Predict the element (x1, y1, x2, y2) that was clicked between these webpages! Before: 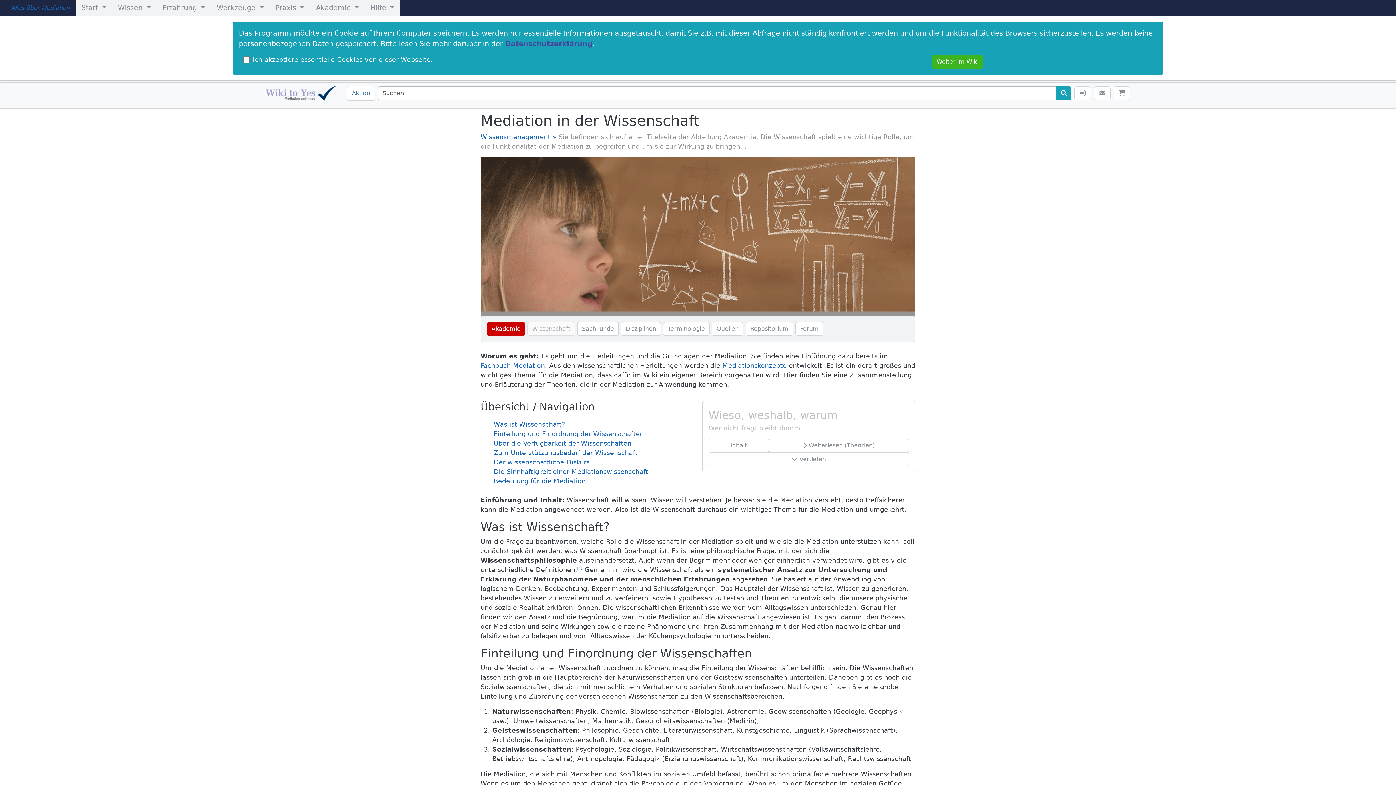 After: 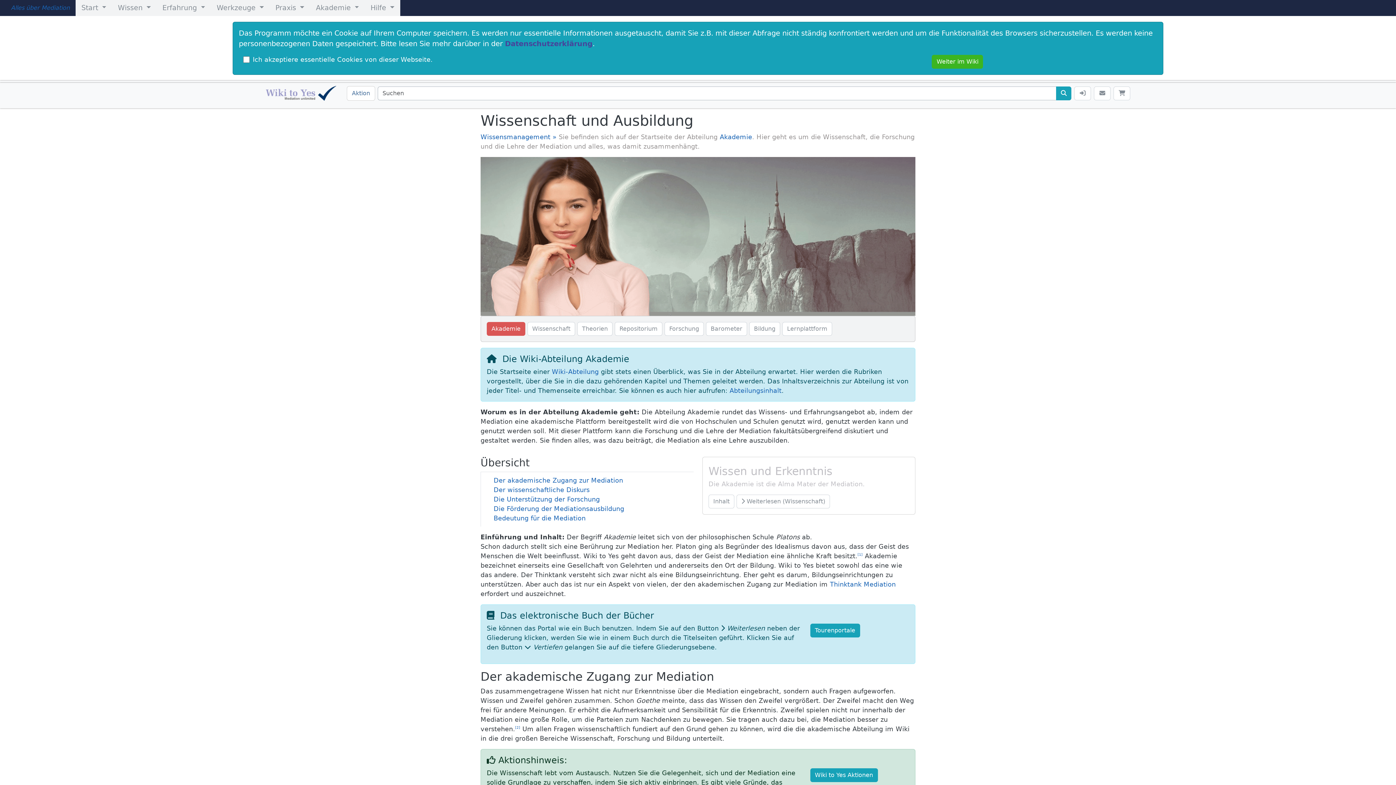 Action: label: Akademie bbox: (486, 322, 525, 336)